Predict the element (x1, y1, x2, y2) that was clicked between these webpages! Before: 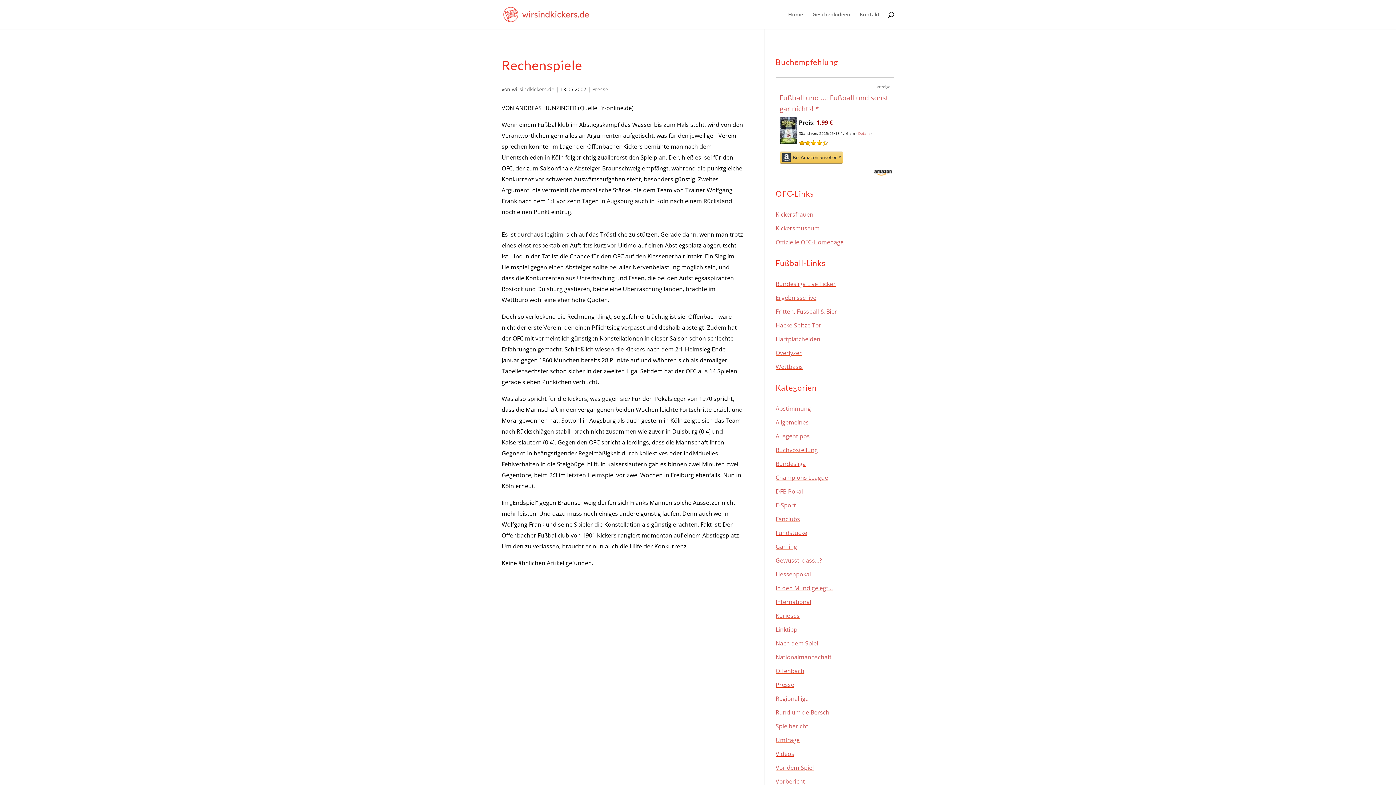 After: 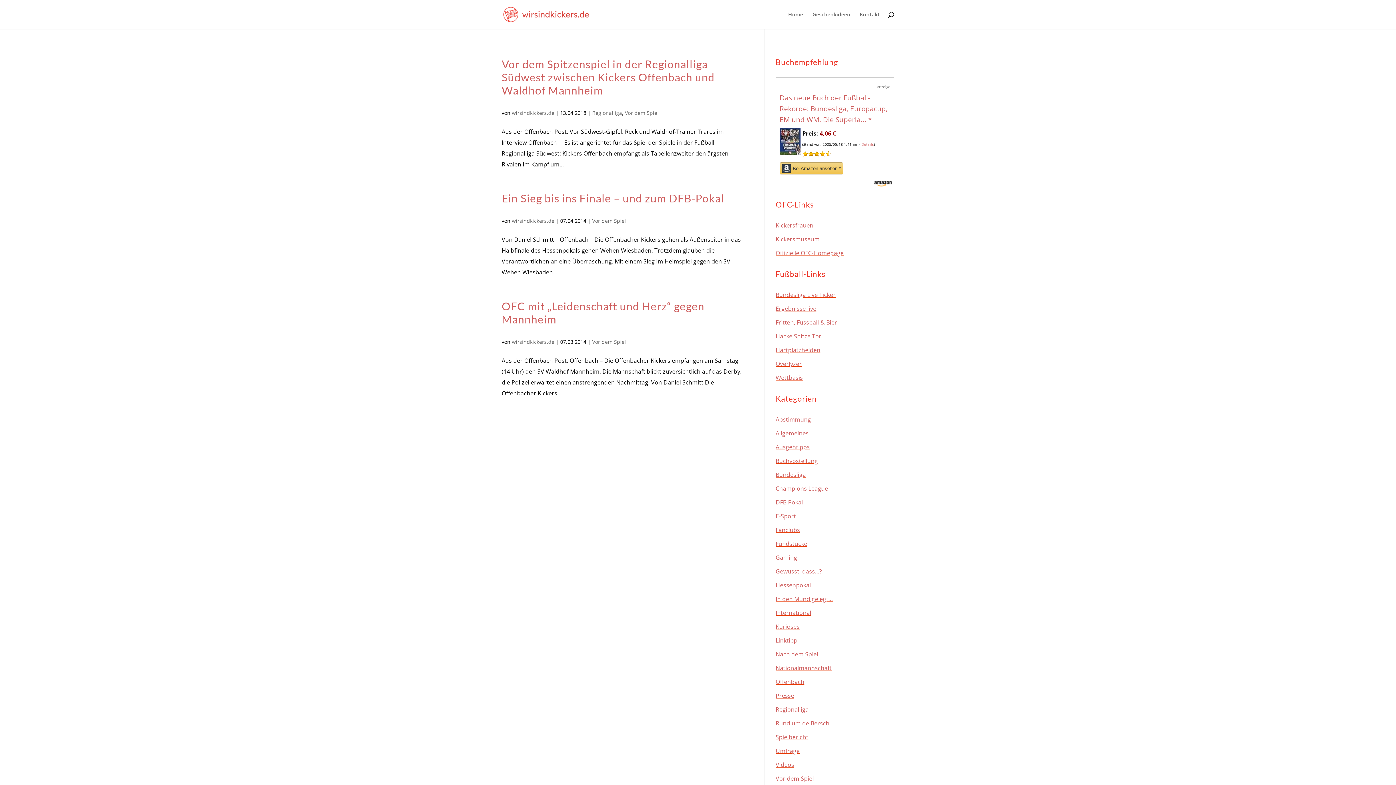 Action: bbox: (775, 764, 814, 772) label: Vor dem Spiel